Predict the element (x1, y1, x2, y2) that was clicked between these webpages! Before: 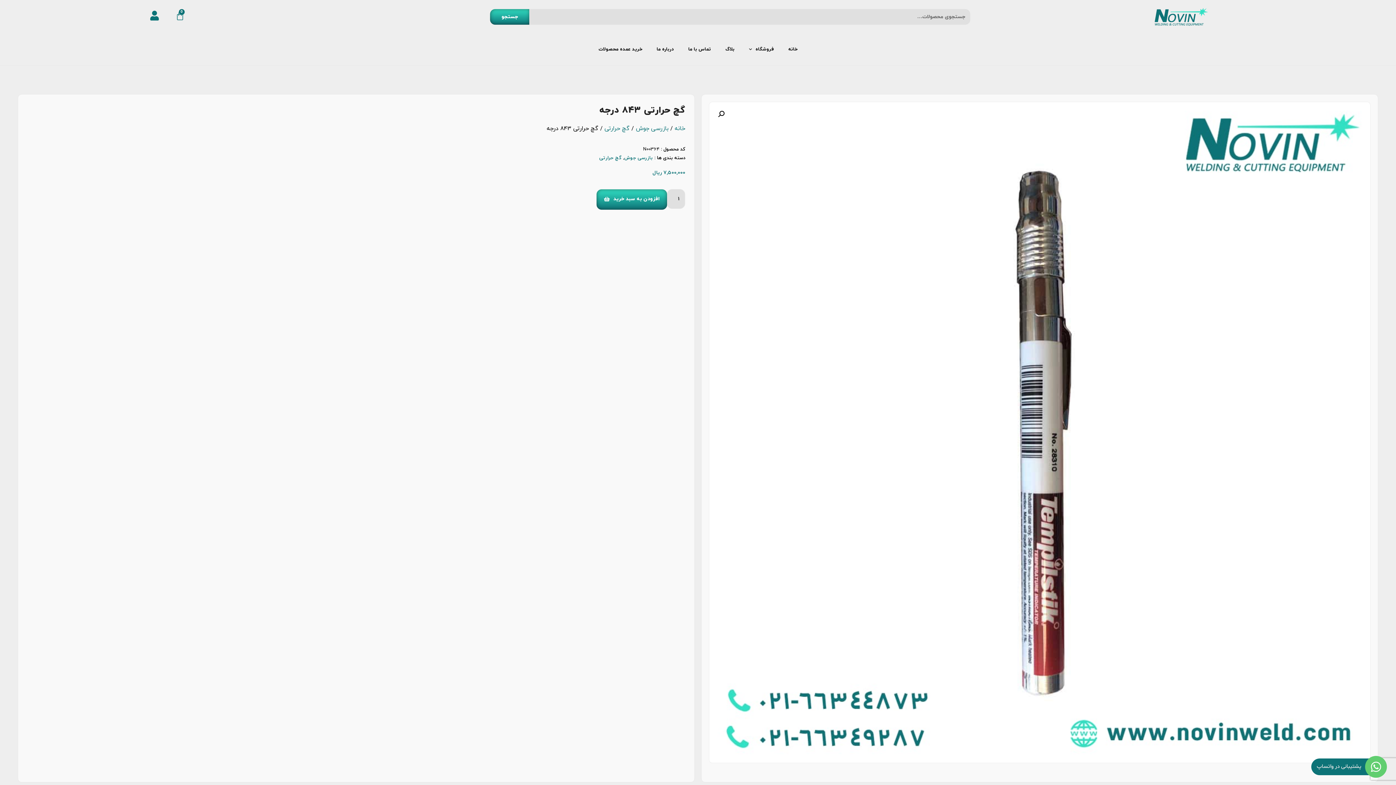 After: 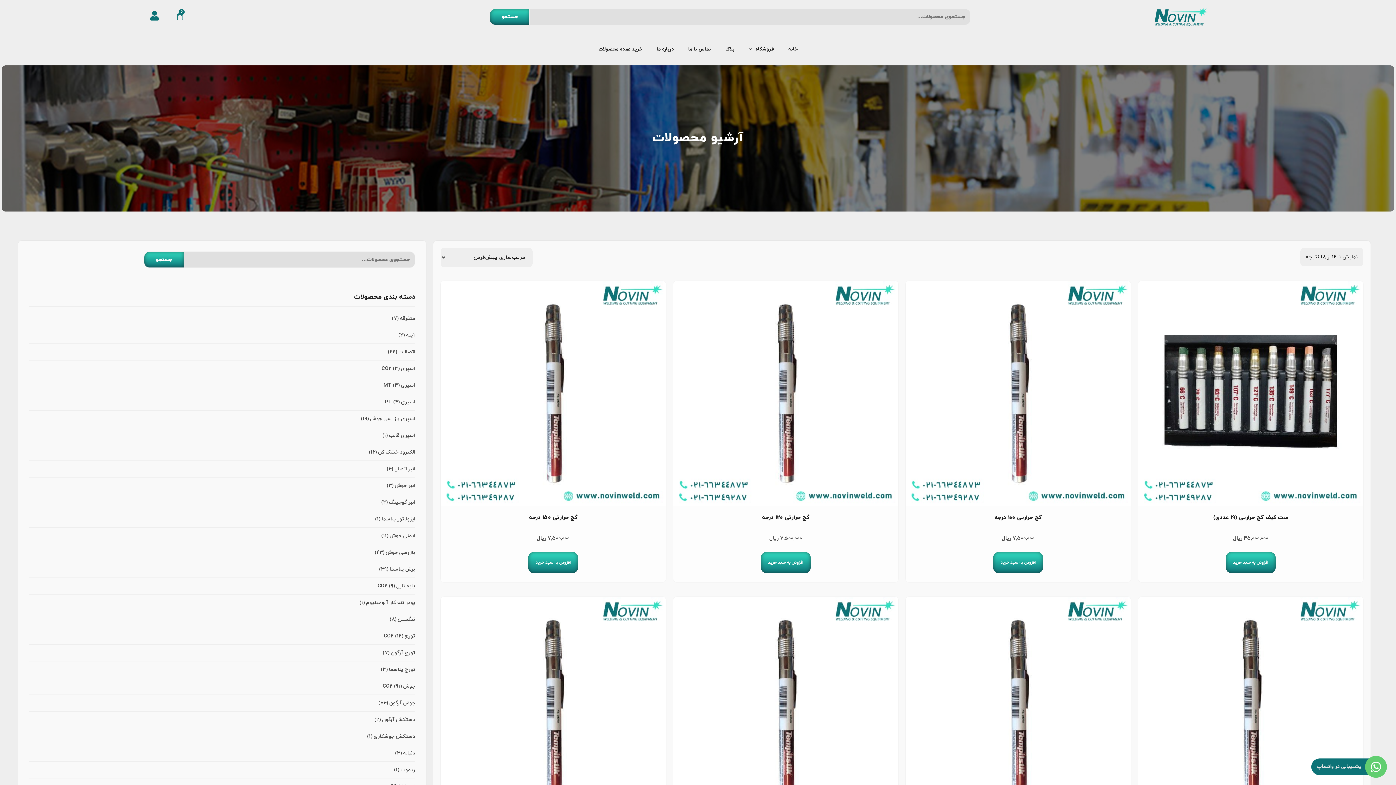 Action: bbox: (599, 154, 621, 161) label: گچ حرارتی